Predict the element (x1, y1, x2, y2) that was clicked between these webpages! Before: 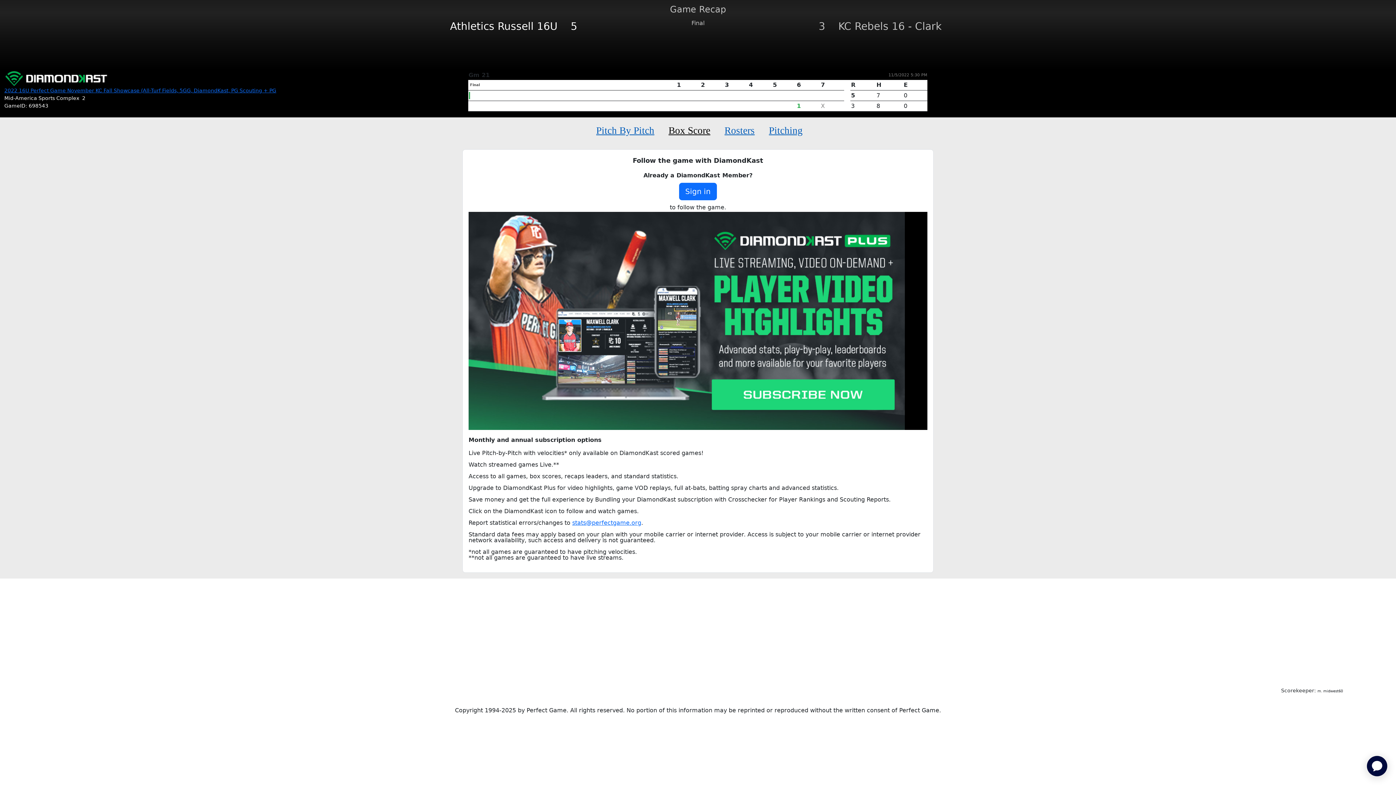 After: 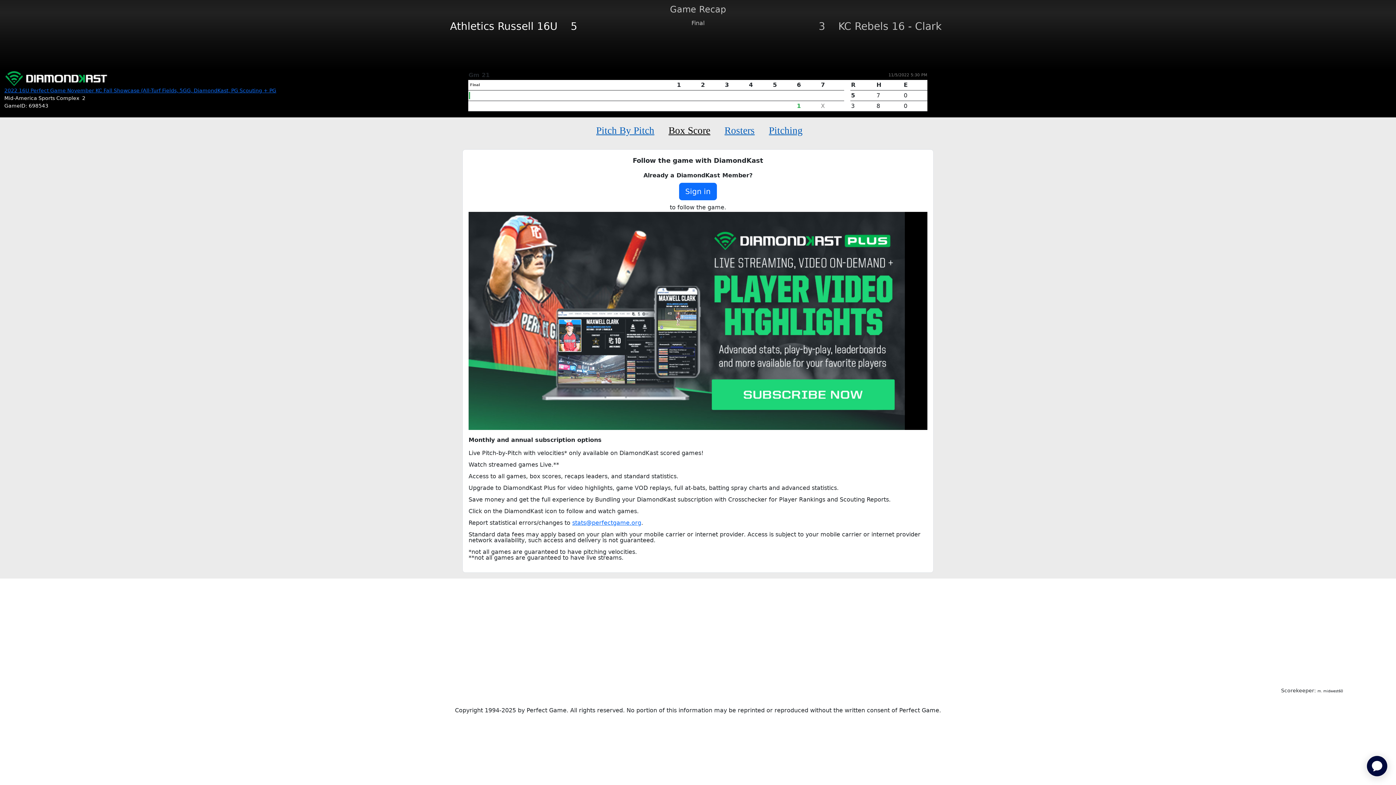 Action: label: Athletics Russell 16U bbox: (471, 93, 514, 97)